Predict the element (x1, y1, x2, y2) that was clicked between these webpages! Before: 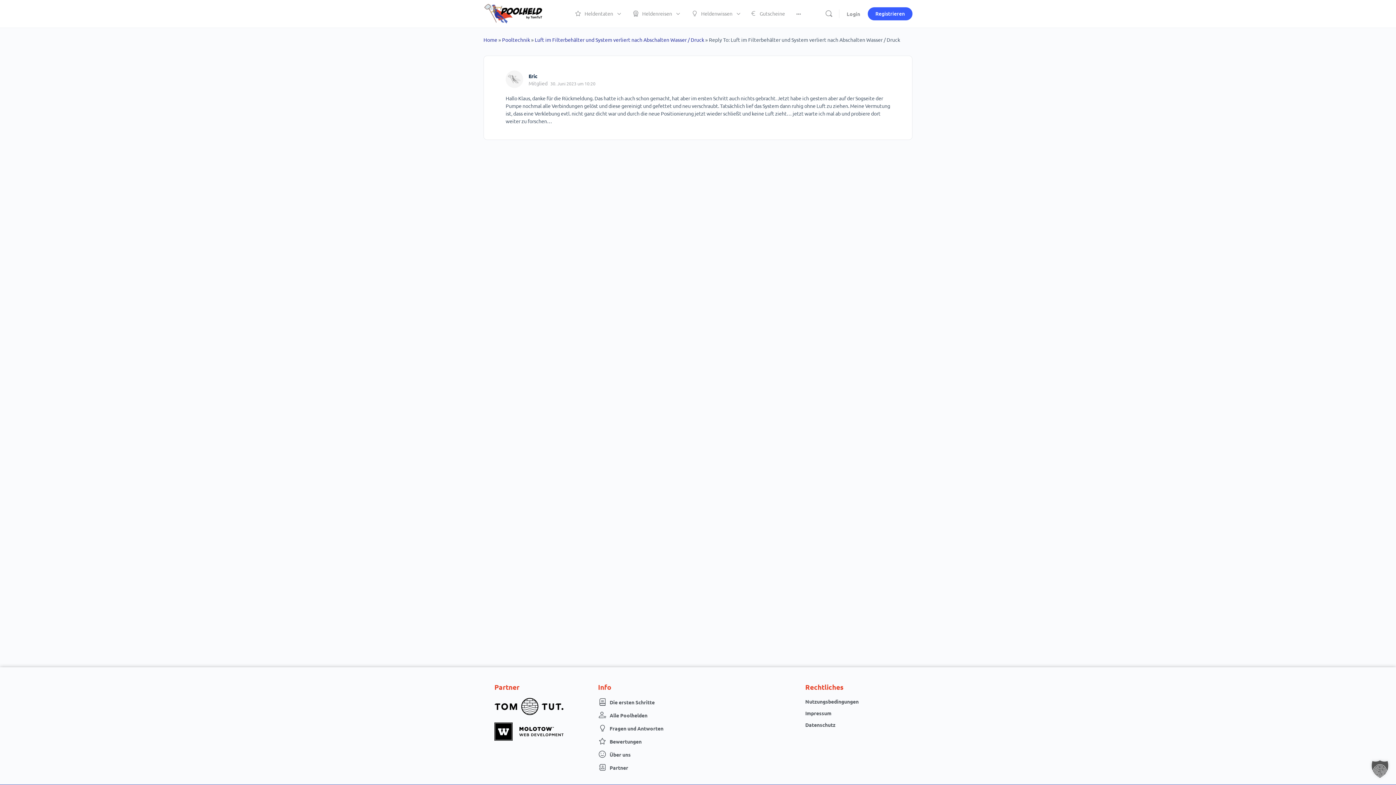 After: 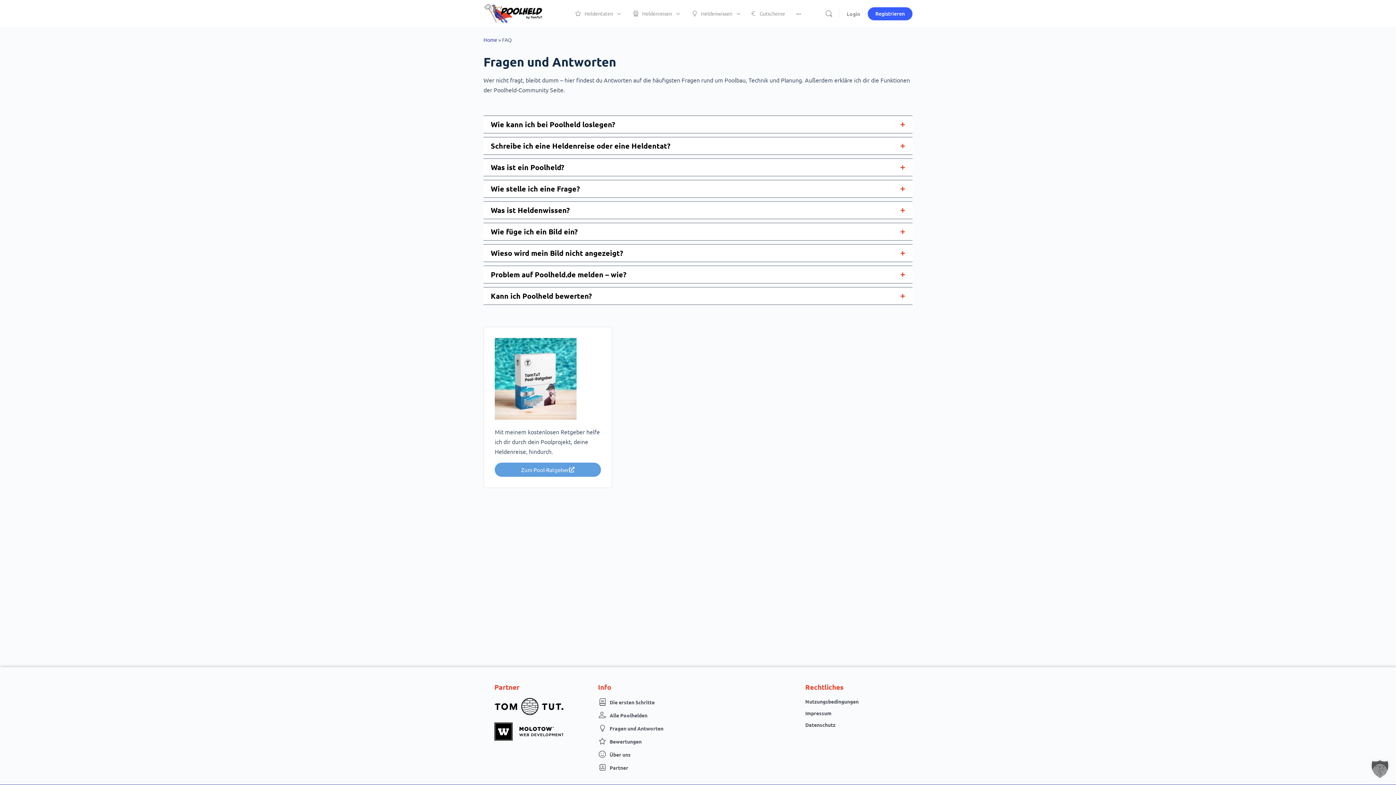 Action: label: Fragen und Antworten bbox: (598, 724, 694, 733)